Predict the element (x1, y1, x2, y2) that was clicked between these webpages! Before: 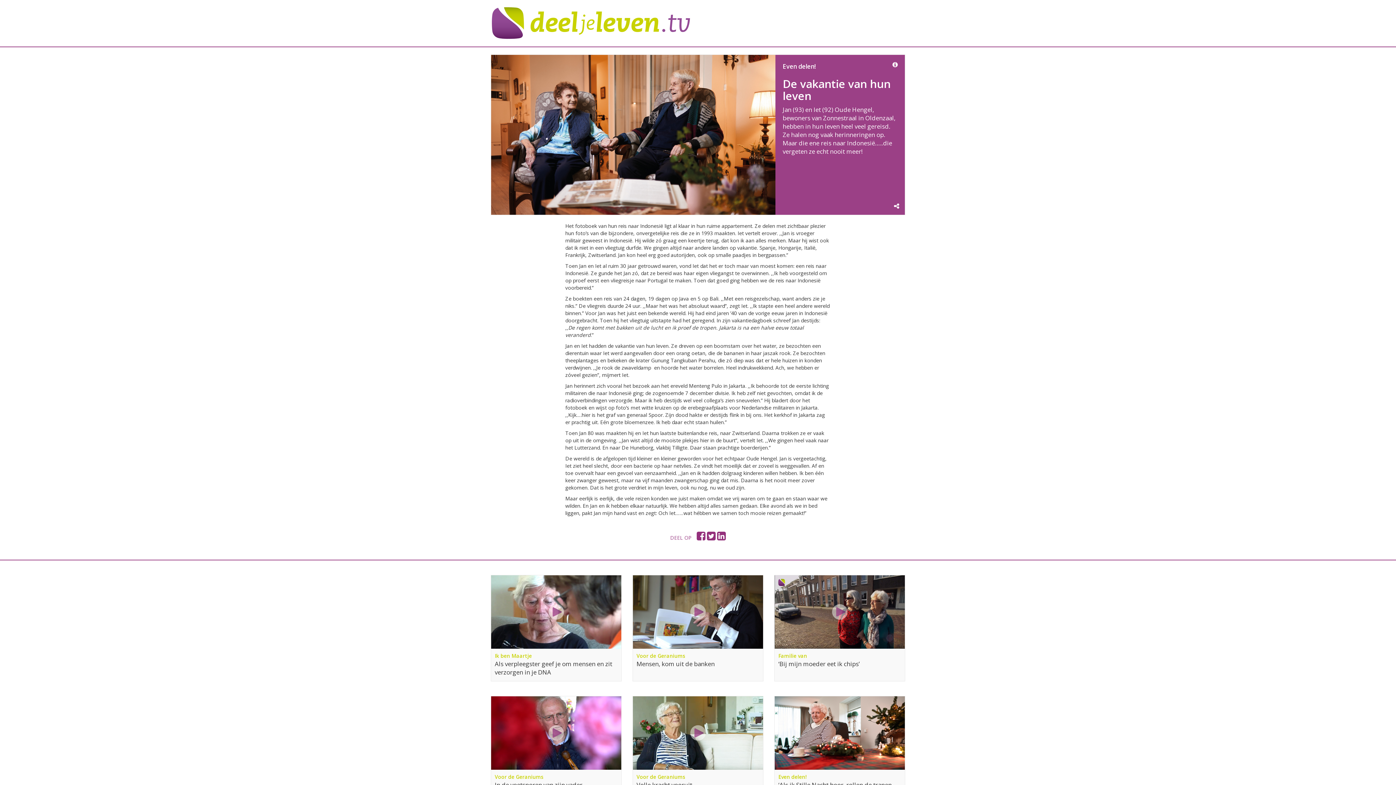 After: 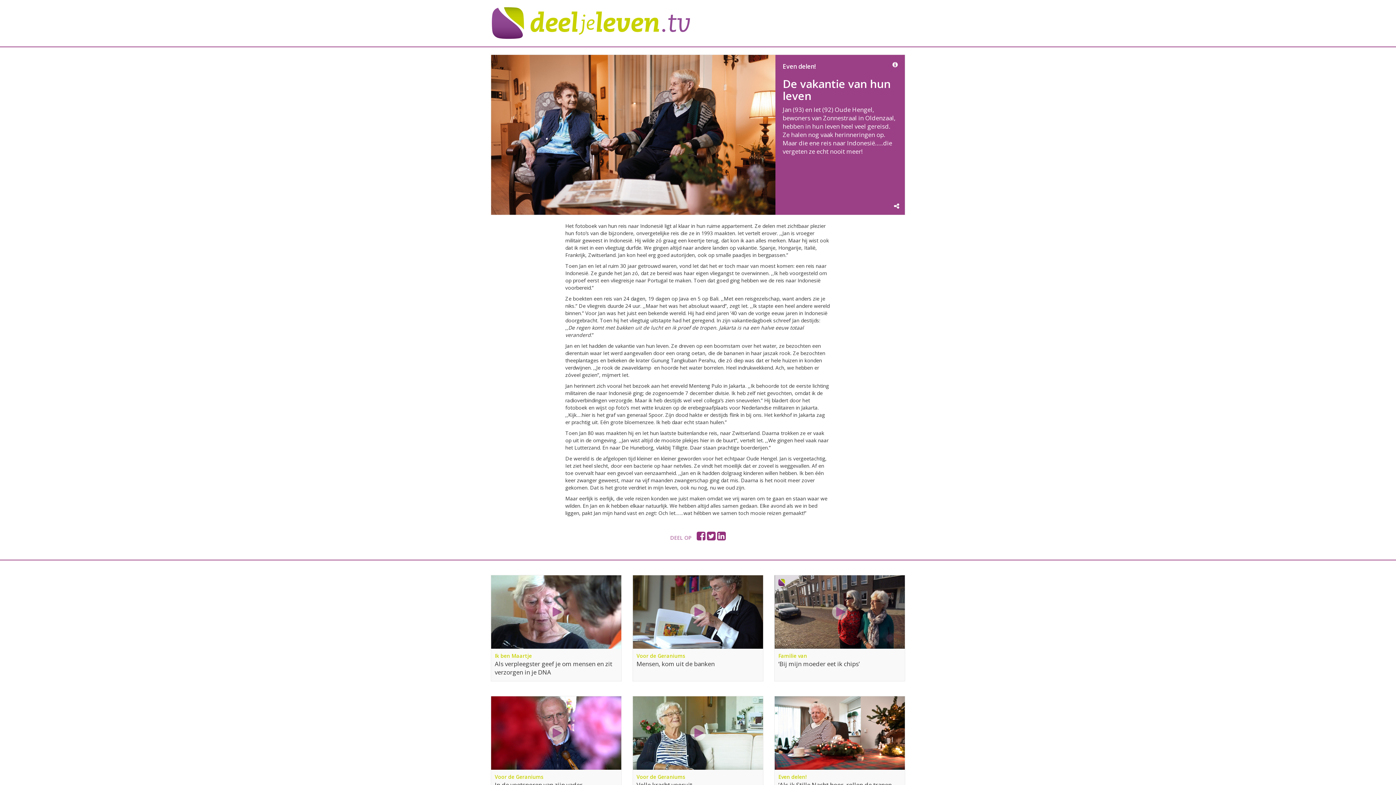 Action: bbox: (707, 534, 715, 541)